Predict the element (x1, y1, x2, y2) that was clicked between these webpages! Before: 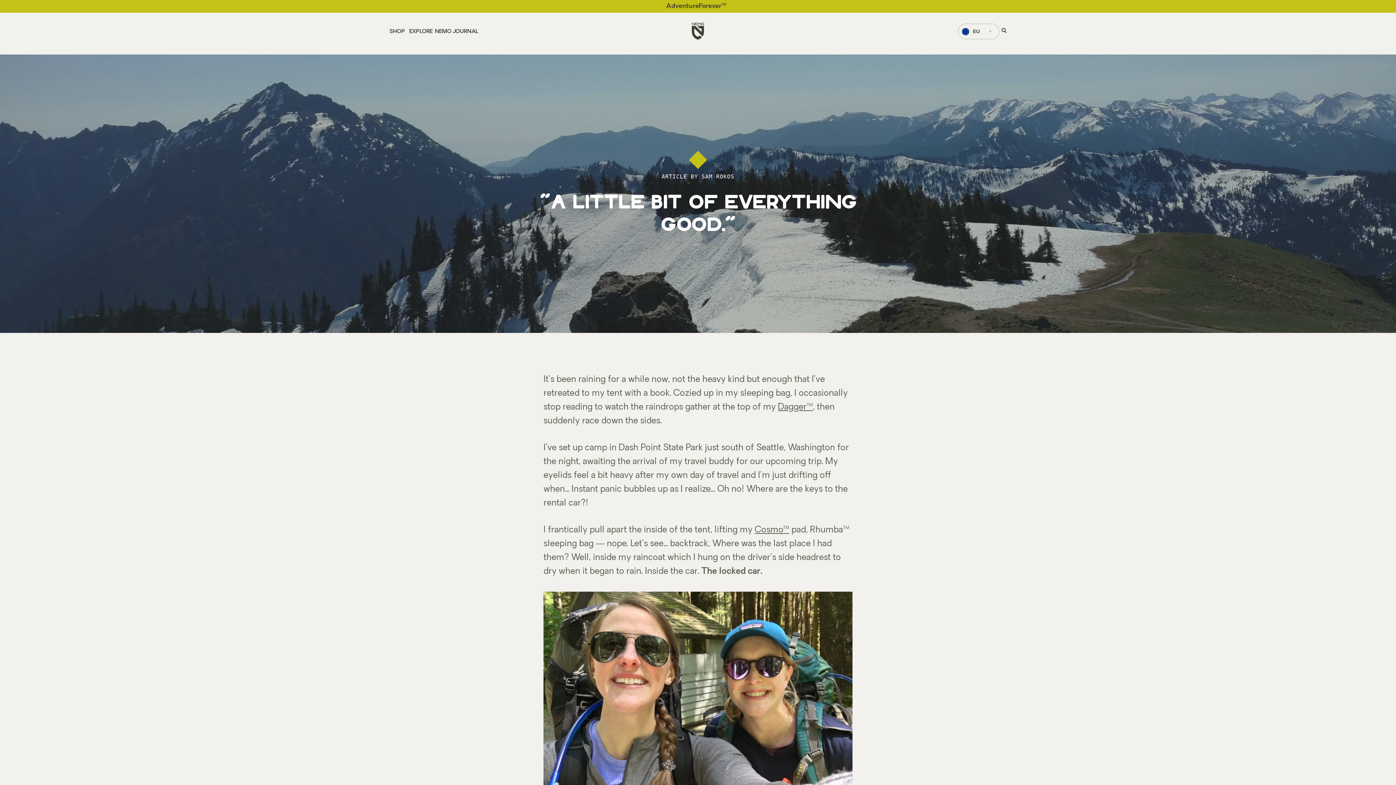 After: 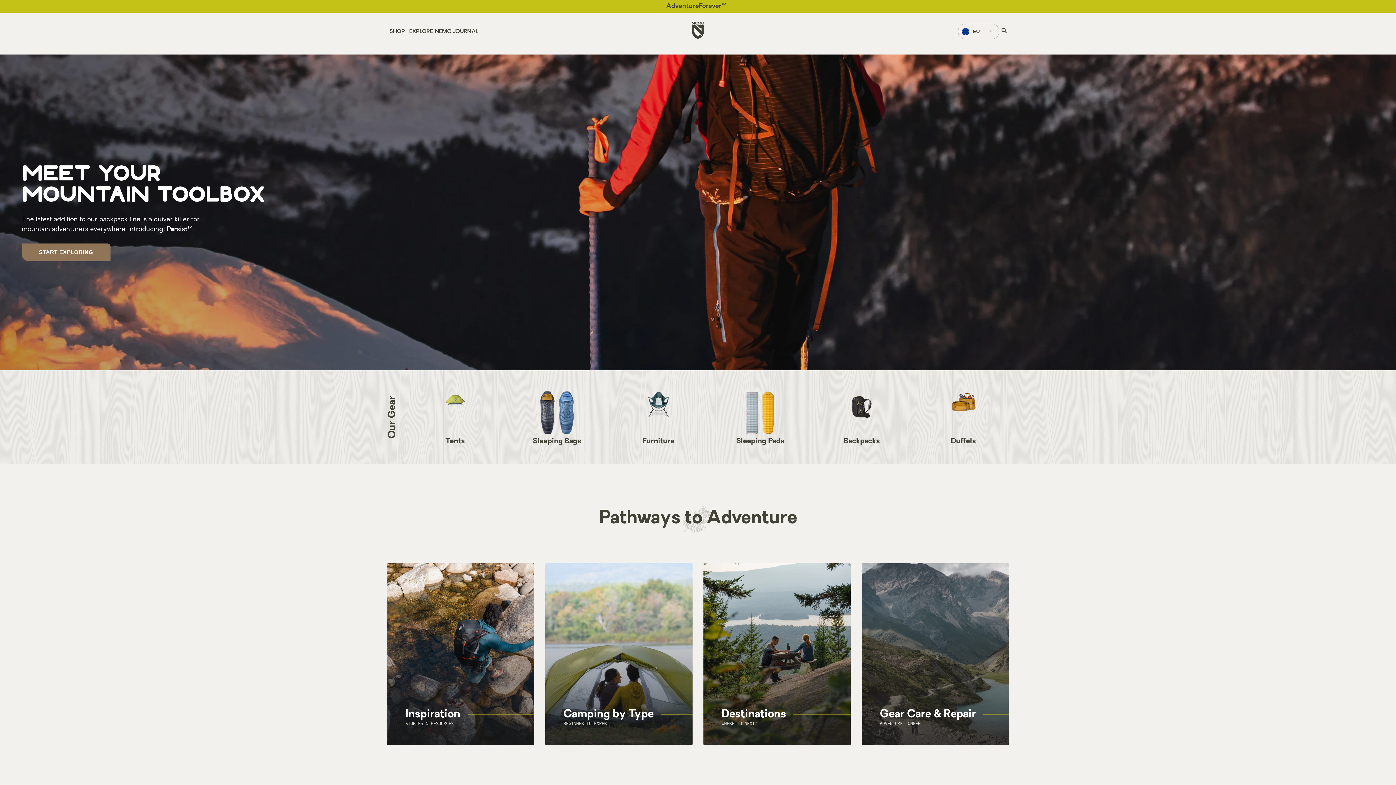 Action: label: Go to NEMO Equipment homepage bbox: (690, 34, 705, 41)